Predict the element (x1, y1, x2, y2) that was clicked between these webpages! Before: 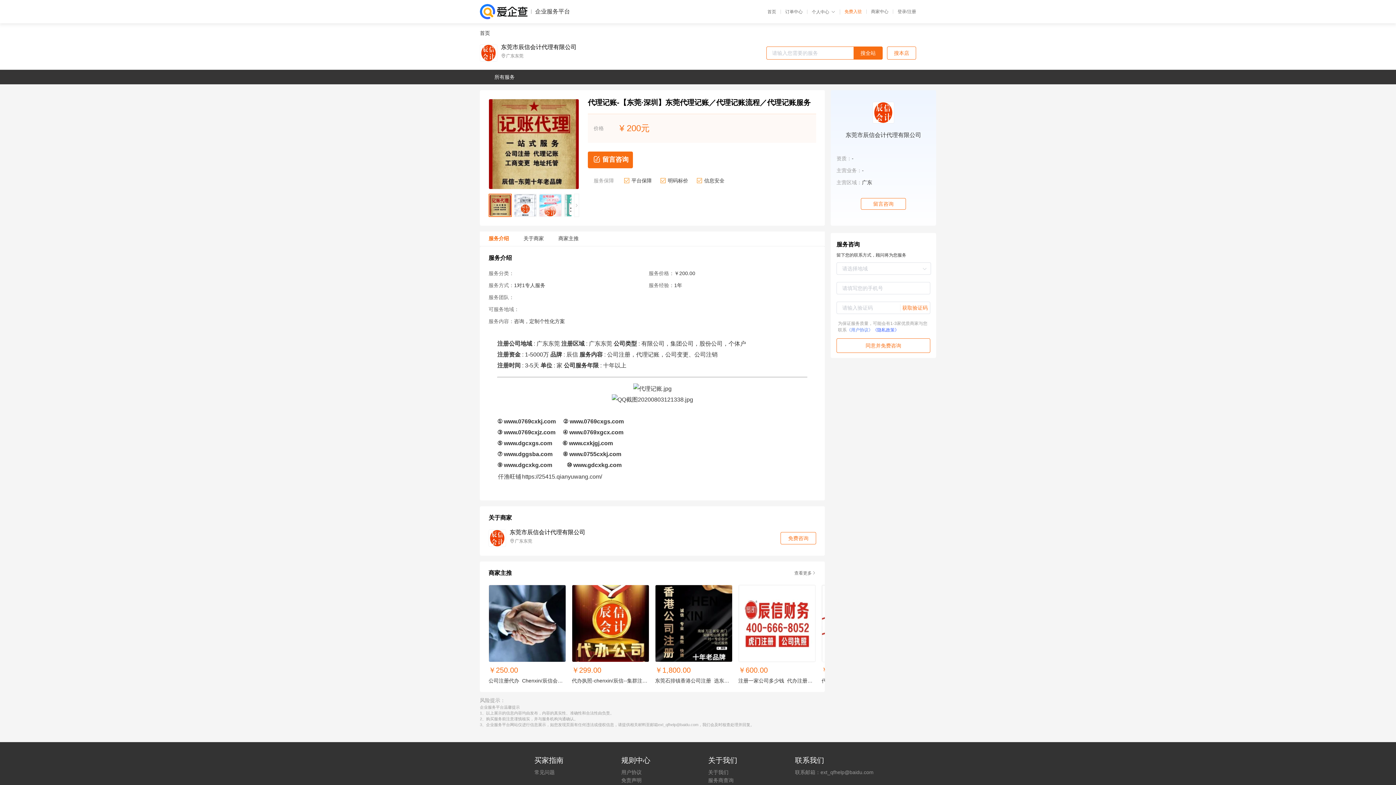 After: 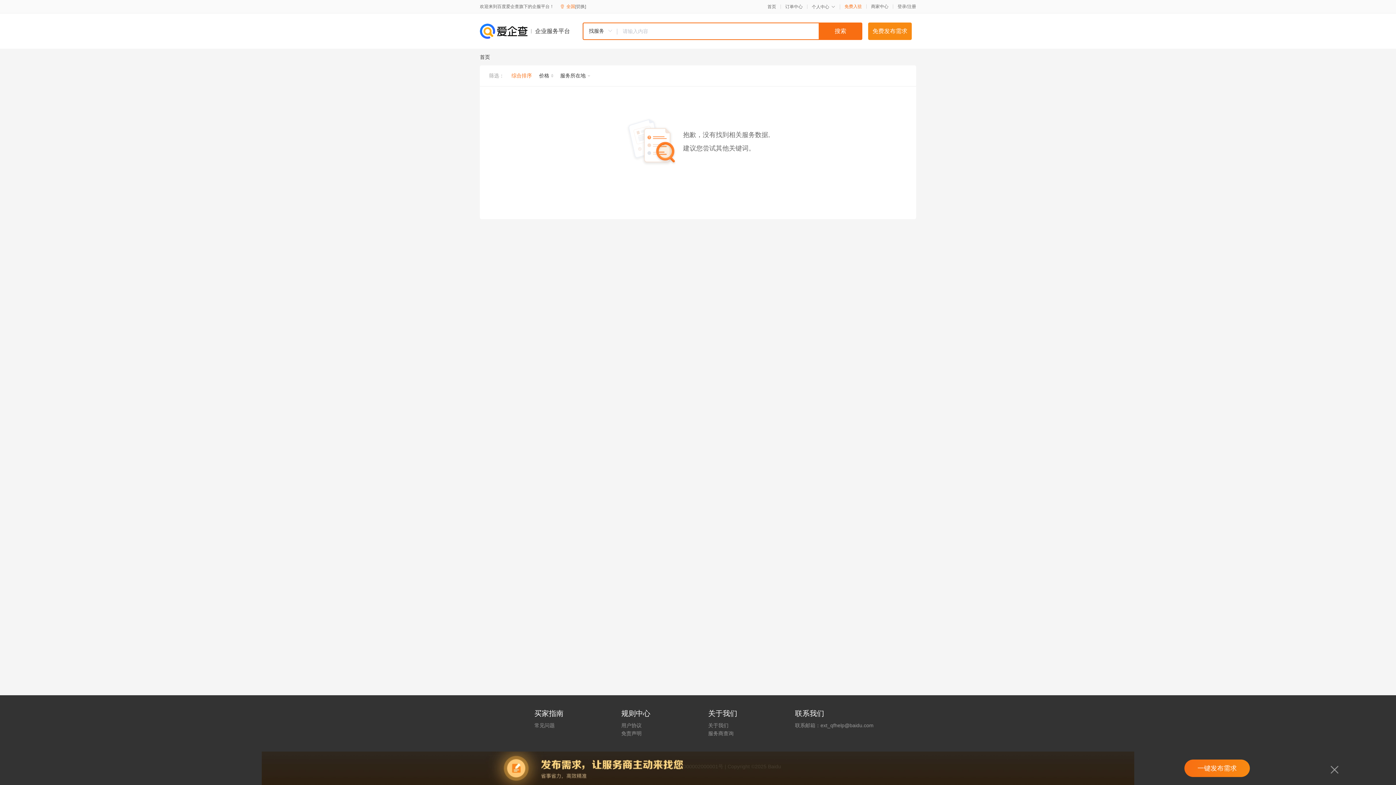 Action: label: 搜全站 bbox: (853, 46, 882, 59)